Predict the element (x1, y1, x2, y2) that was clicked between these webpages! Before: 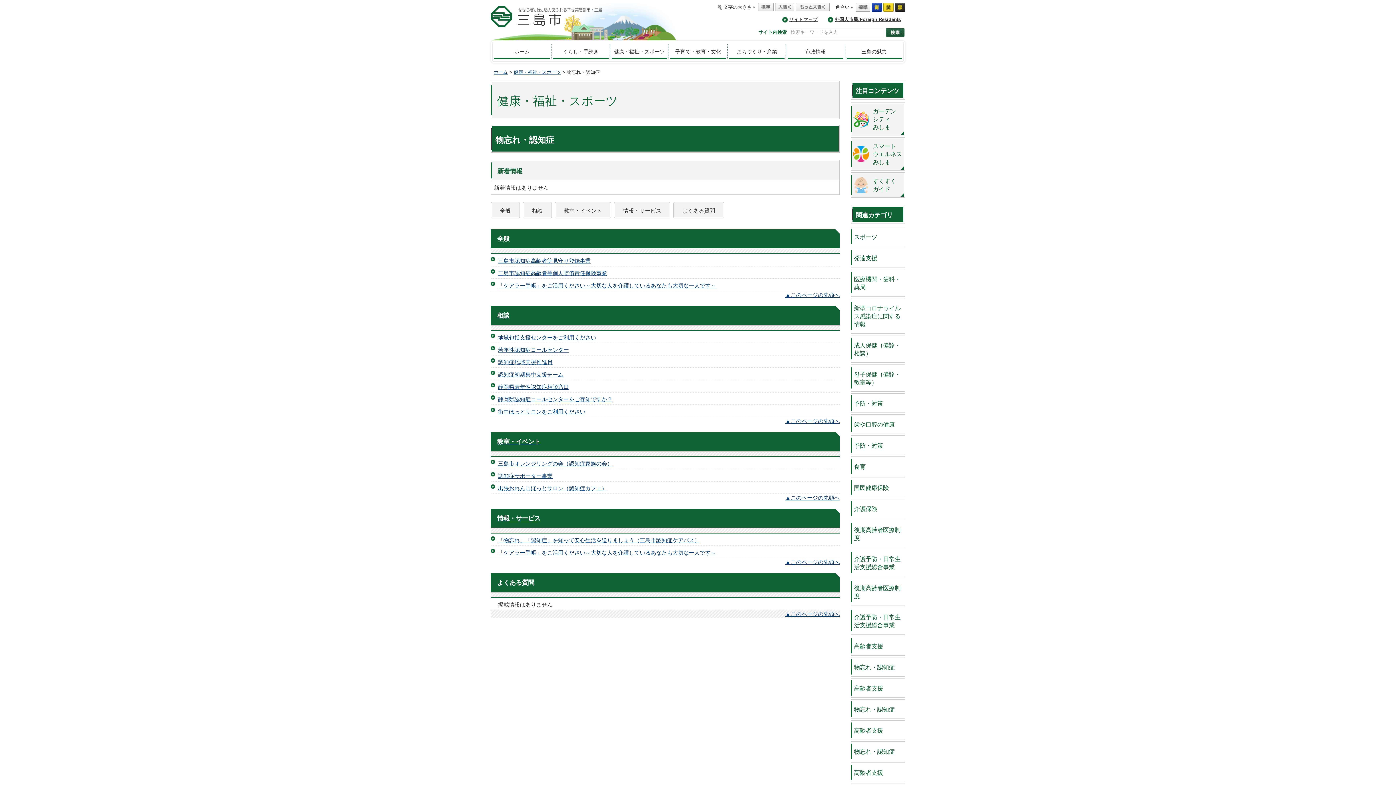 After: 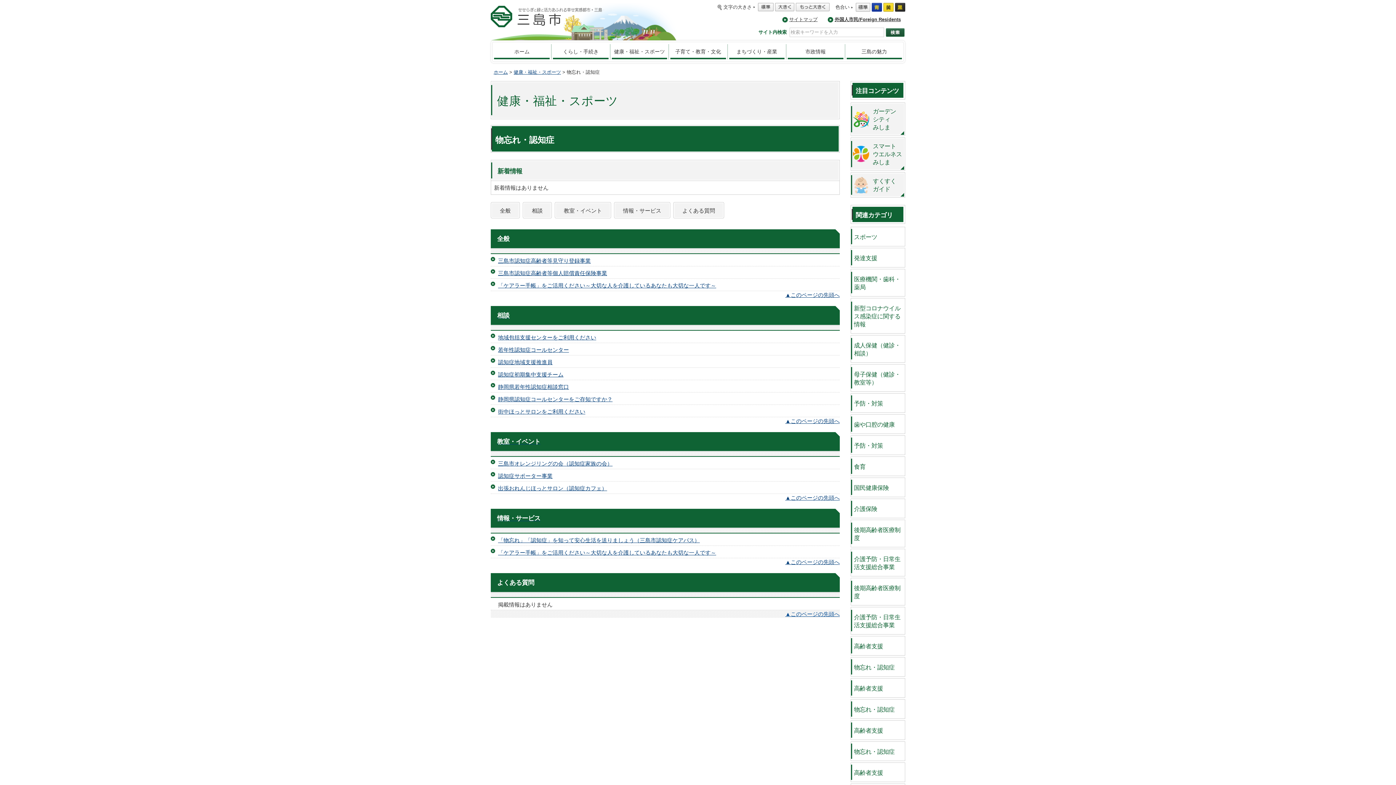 Action: label: ▲このページの先頭へ bbox: (785, 611, 840, 617)